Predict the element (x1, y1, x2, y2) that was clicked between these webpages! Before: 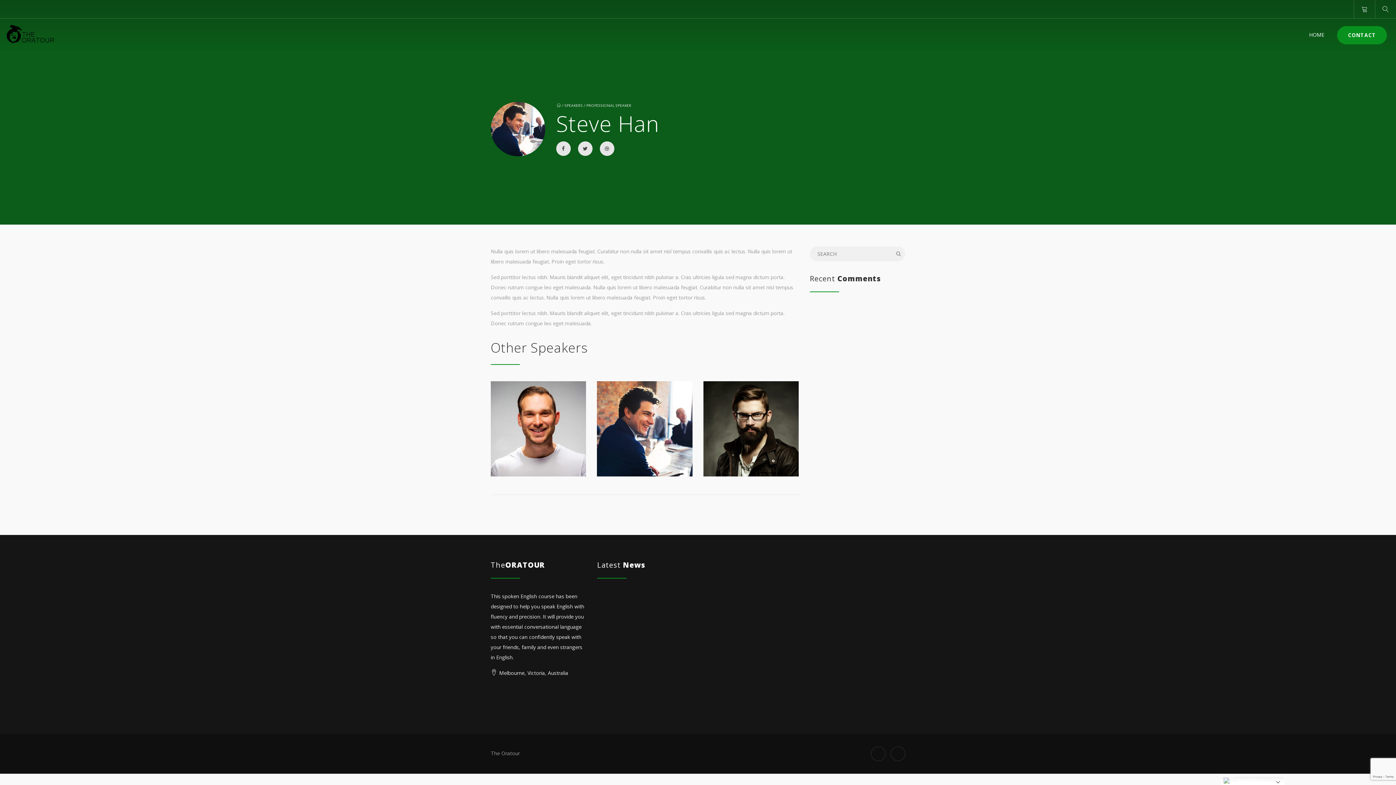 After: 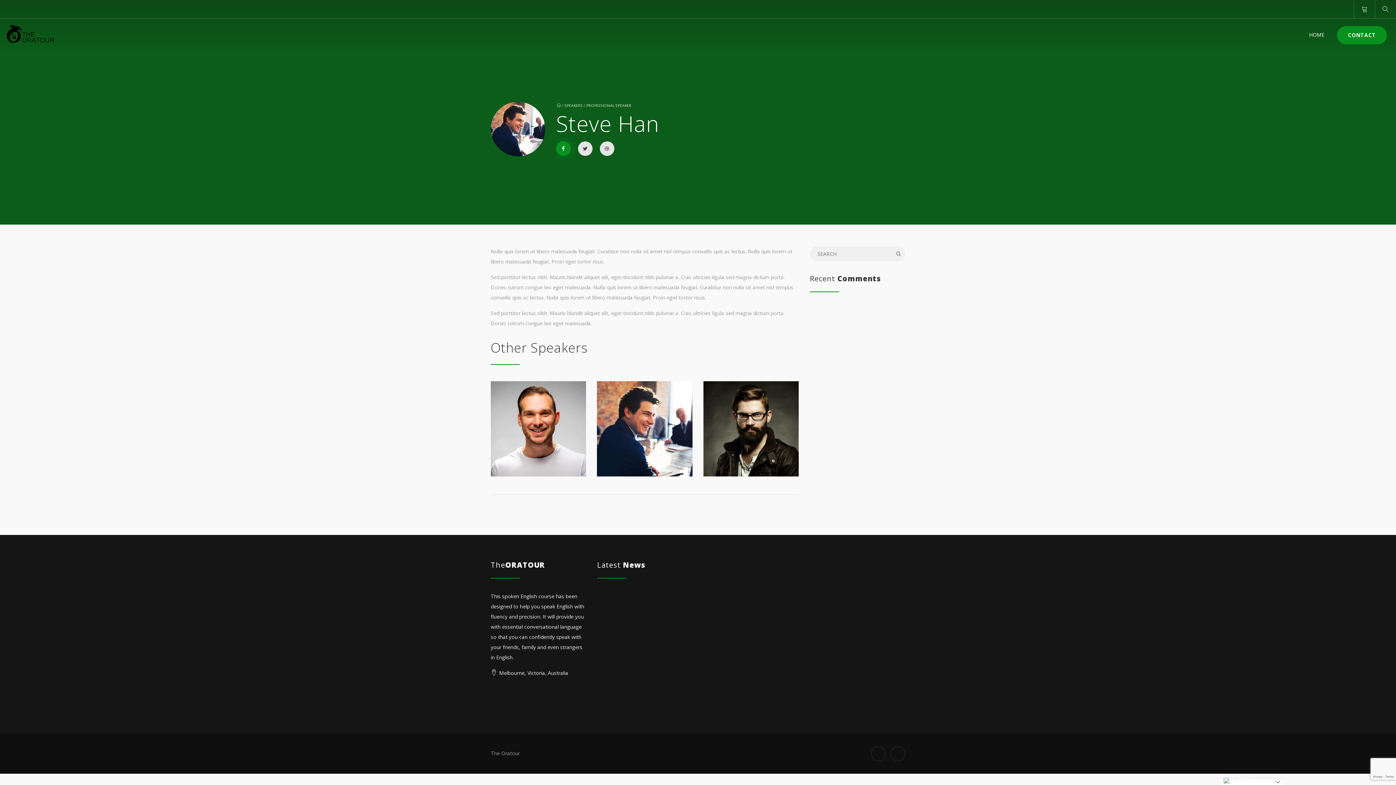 Action: bbox: (556, 141, 570, 156)